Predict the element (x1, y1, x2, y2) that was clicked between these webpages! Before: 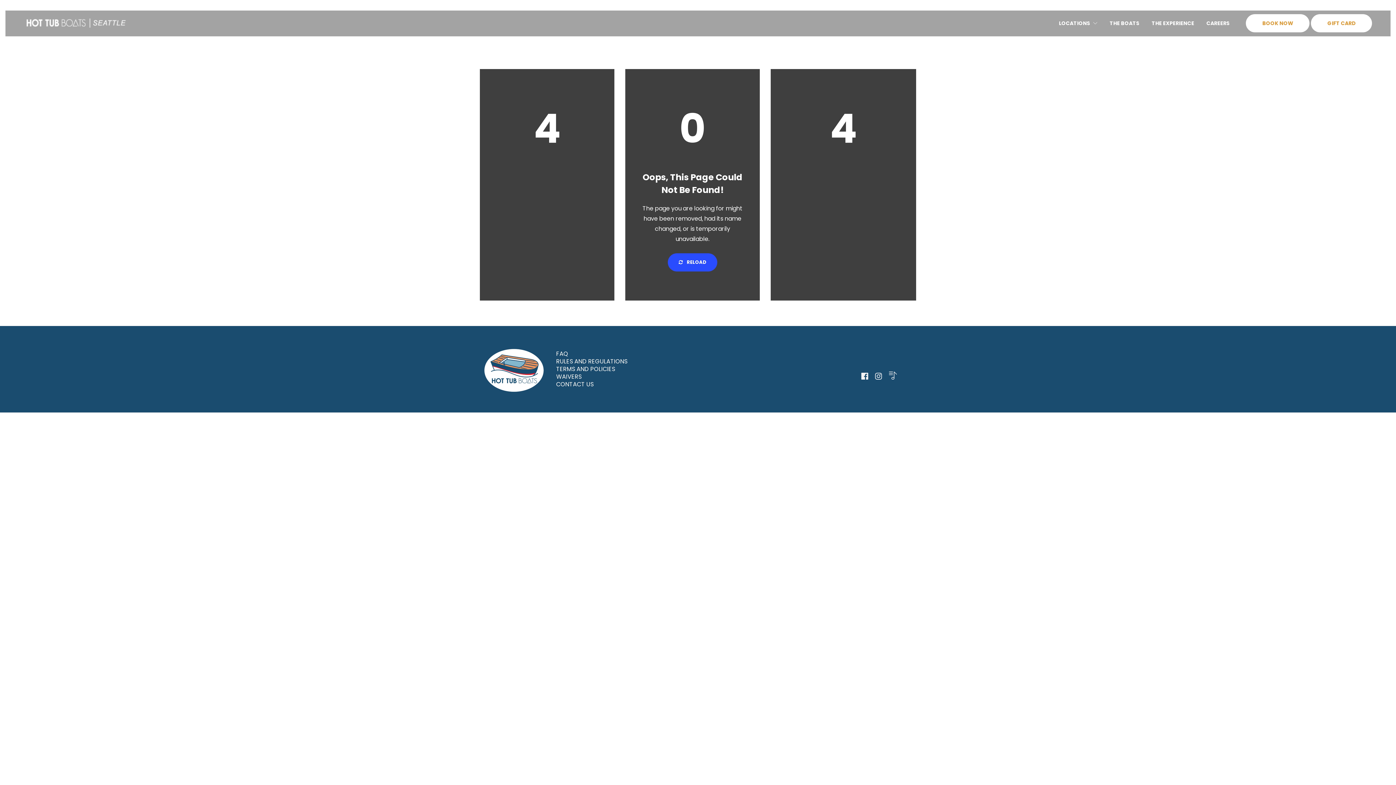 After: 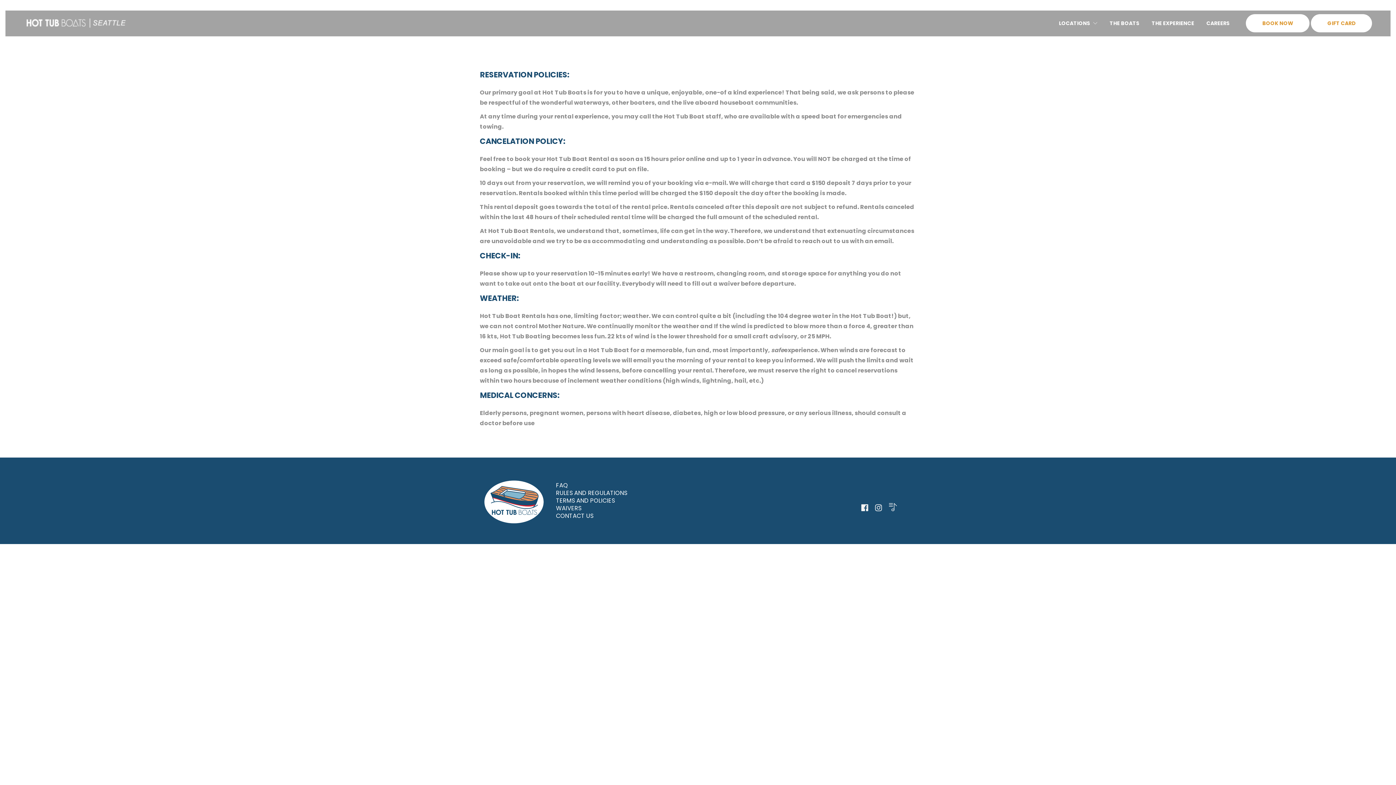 Action: label: TERMS AND POLICIES bbox: (556, 366, 615, 372)